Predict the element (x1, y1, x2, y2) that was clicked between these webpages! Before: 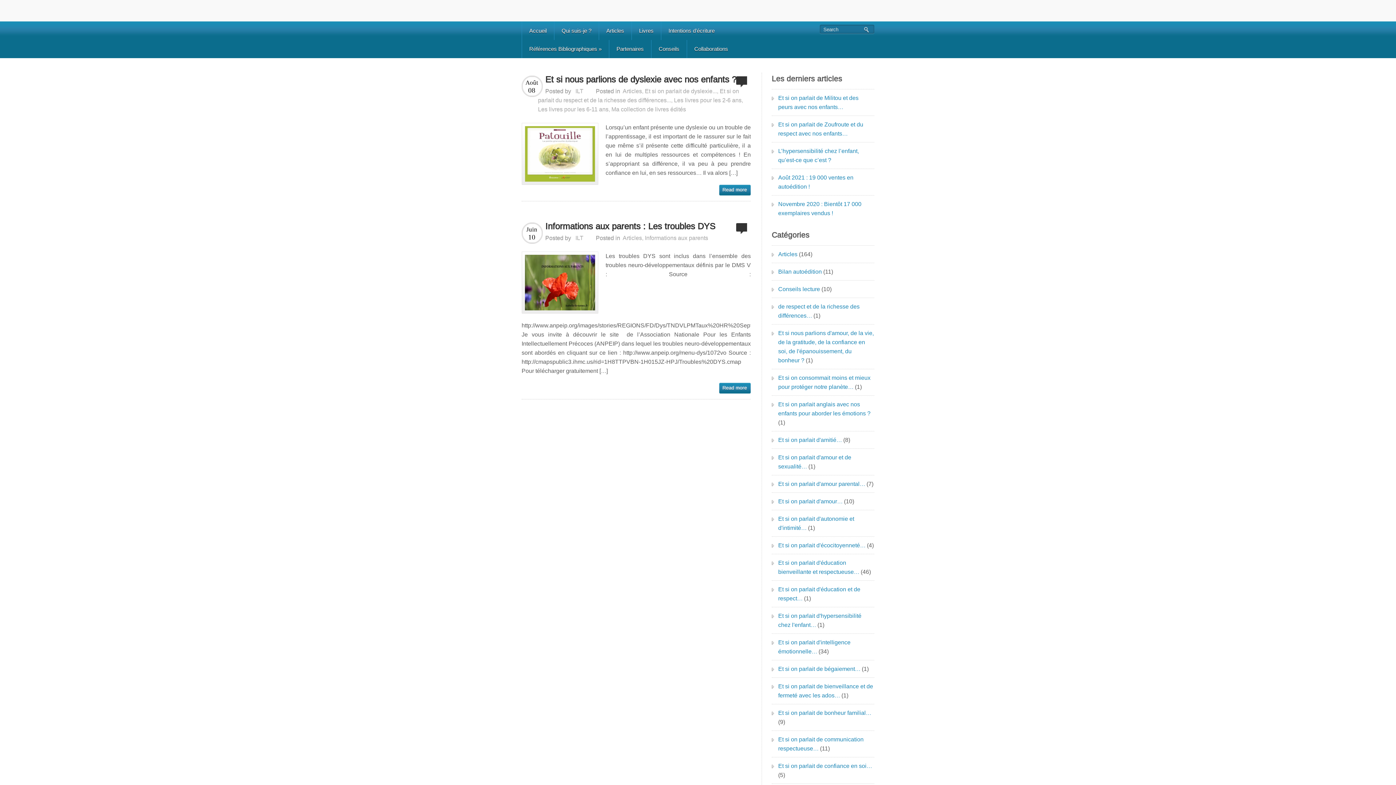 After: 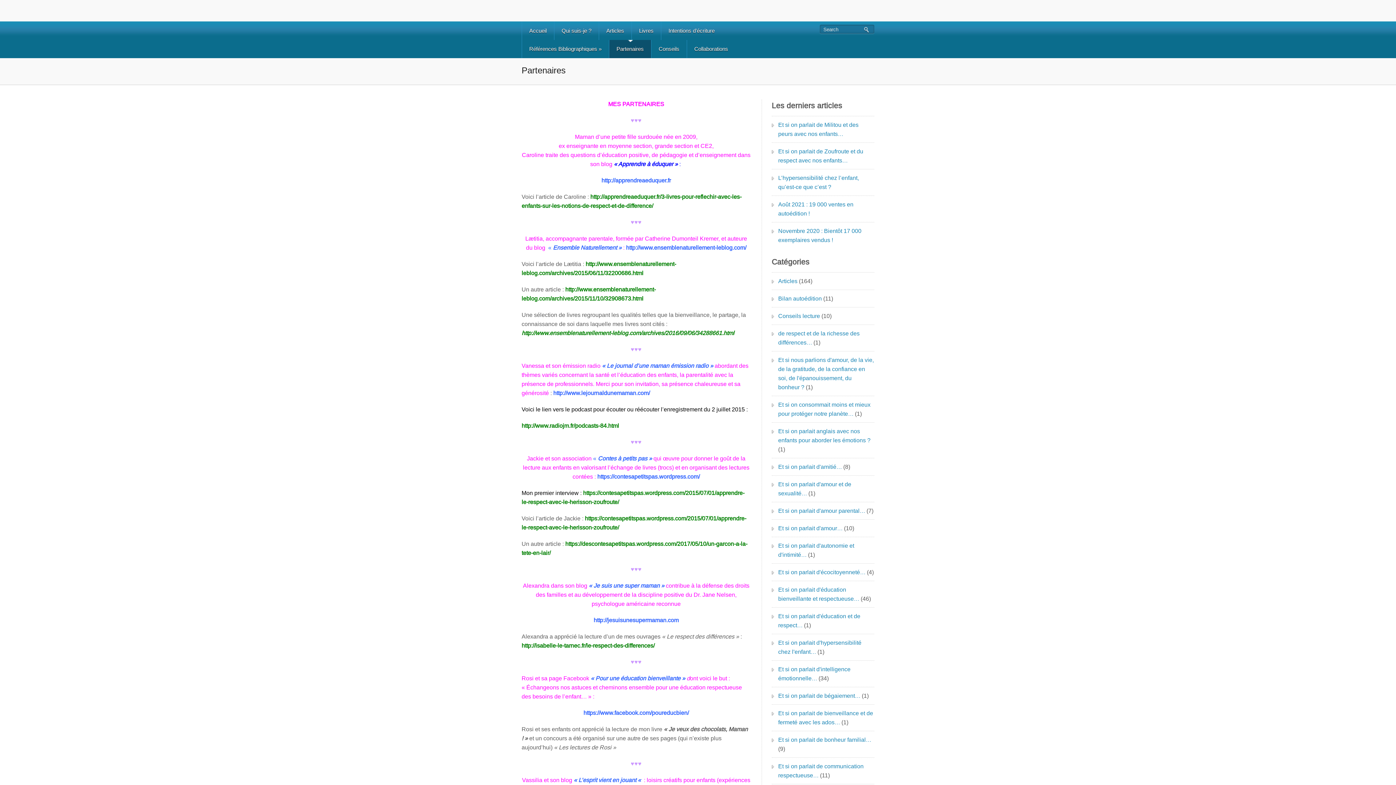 Action: bbox: (609, 39, 651, 58) label: Partenaires